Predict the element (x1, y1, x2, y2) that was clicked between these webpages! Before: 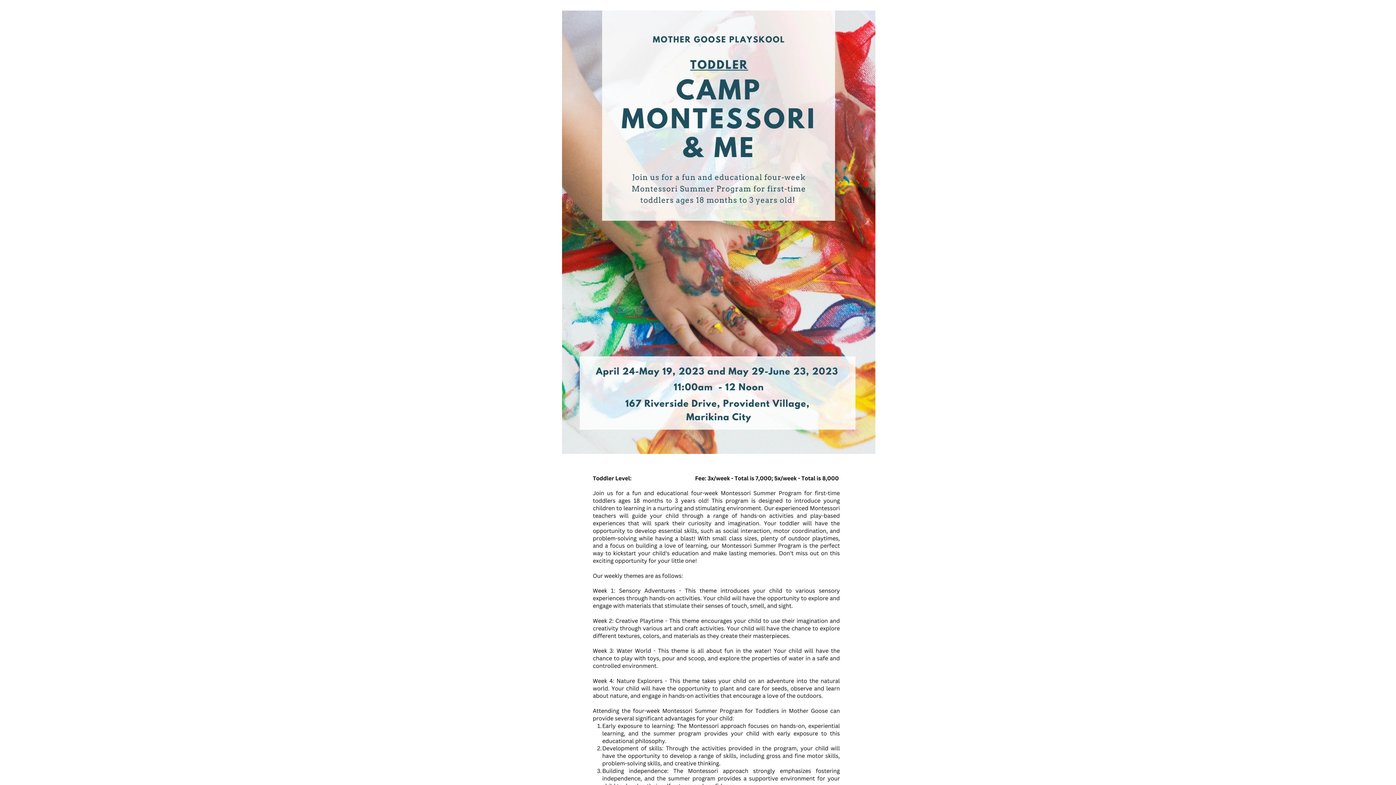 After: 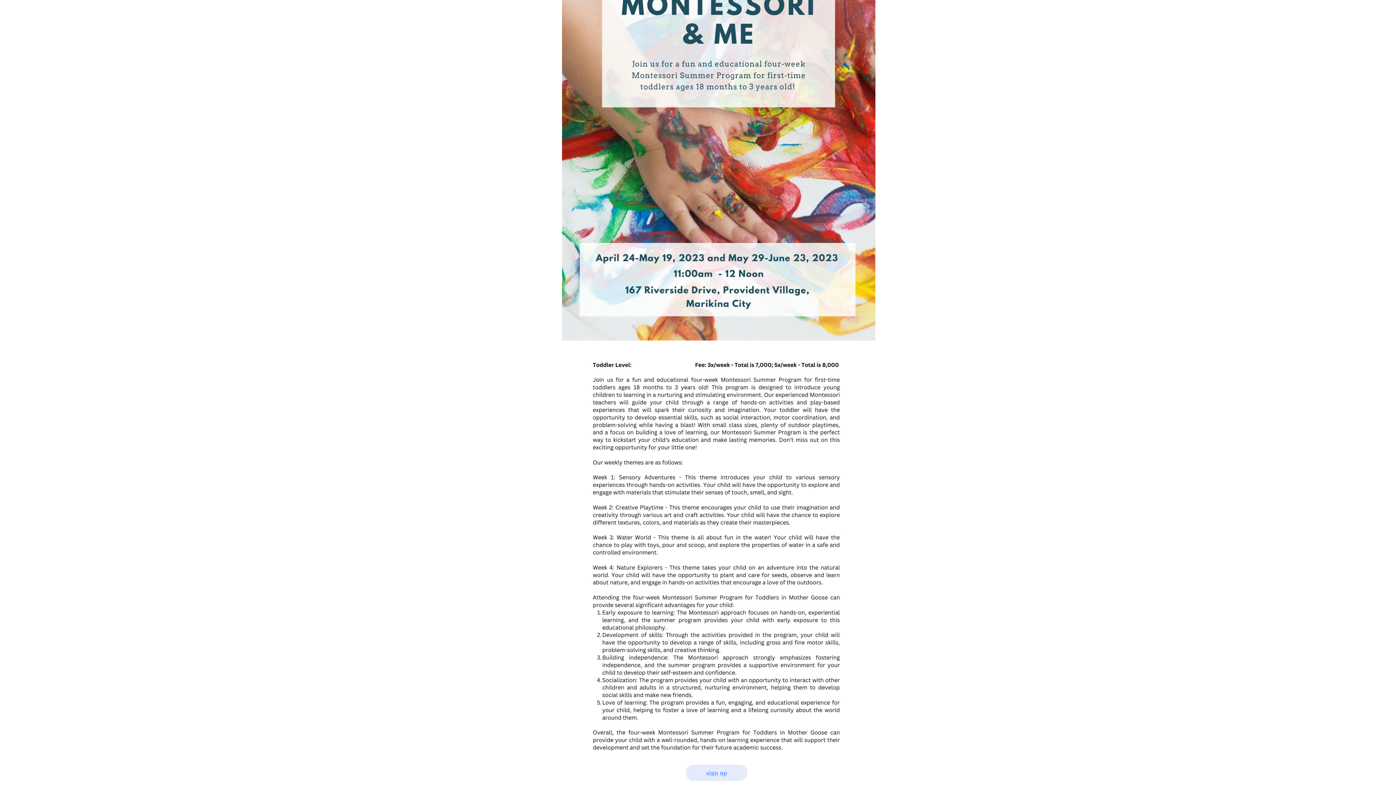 Action: bbox: (561, 455, 875, 898)